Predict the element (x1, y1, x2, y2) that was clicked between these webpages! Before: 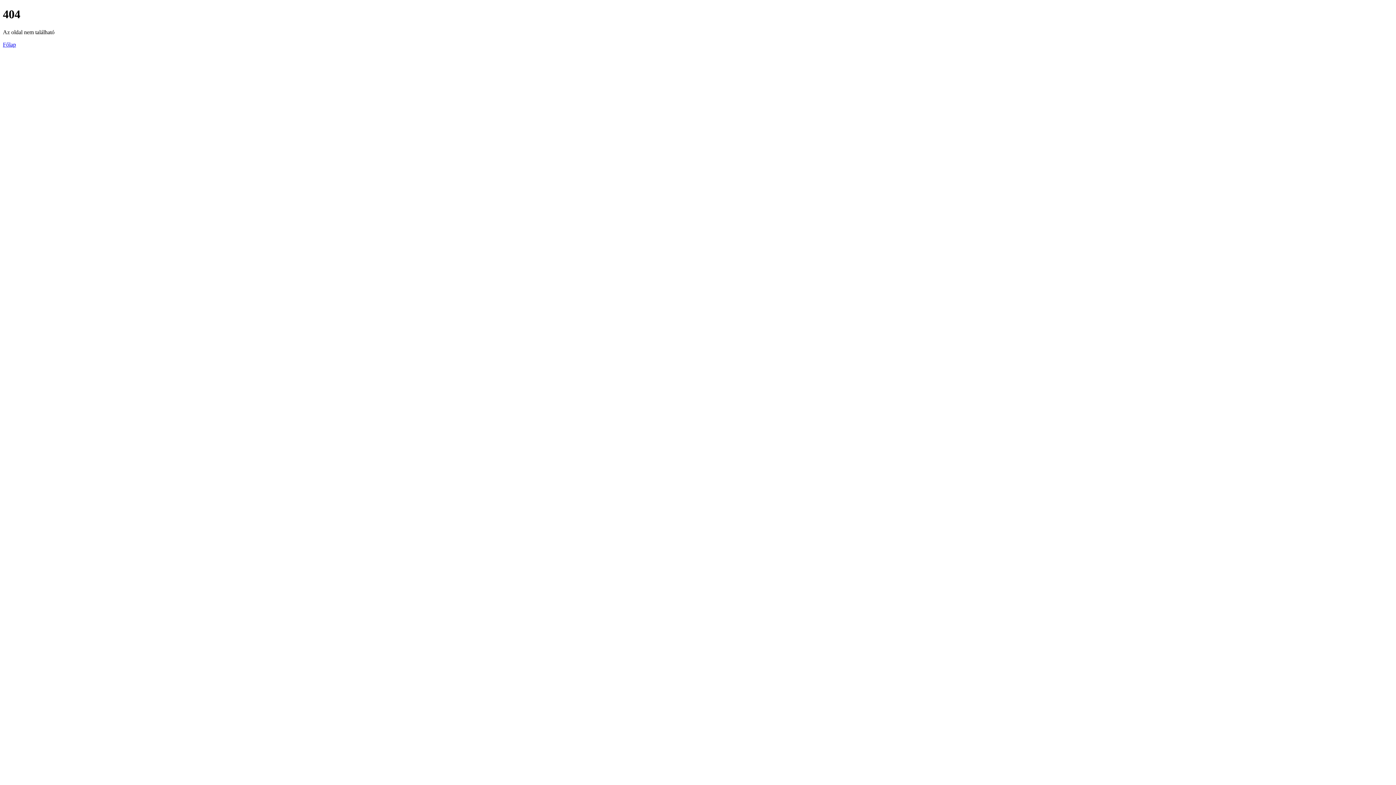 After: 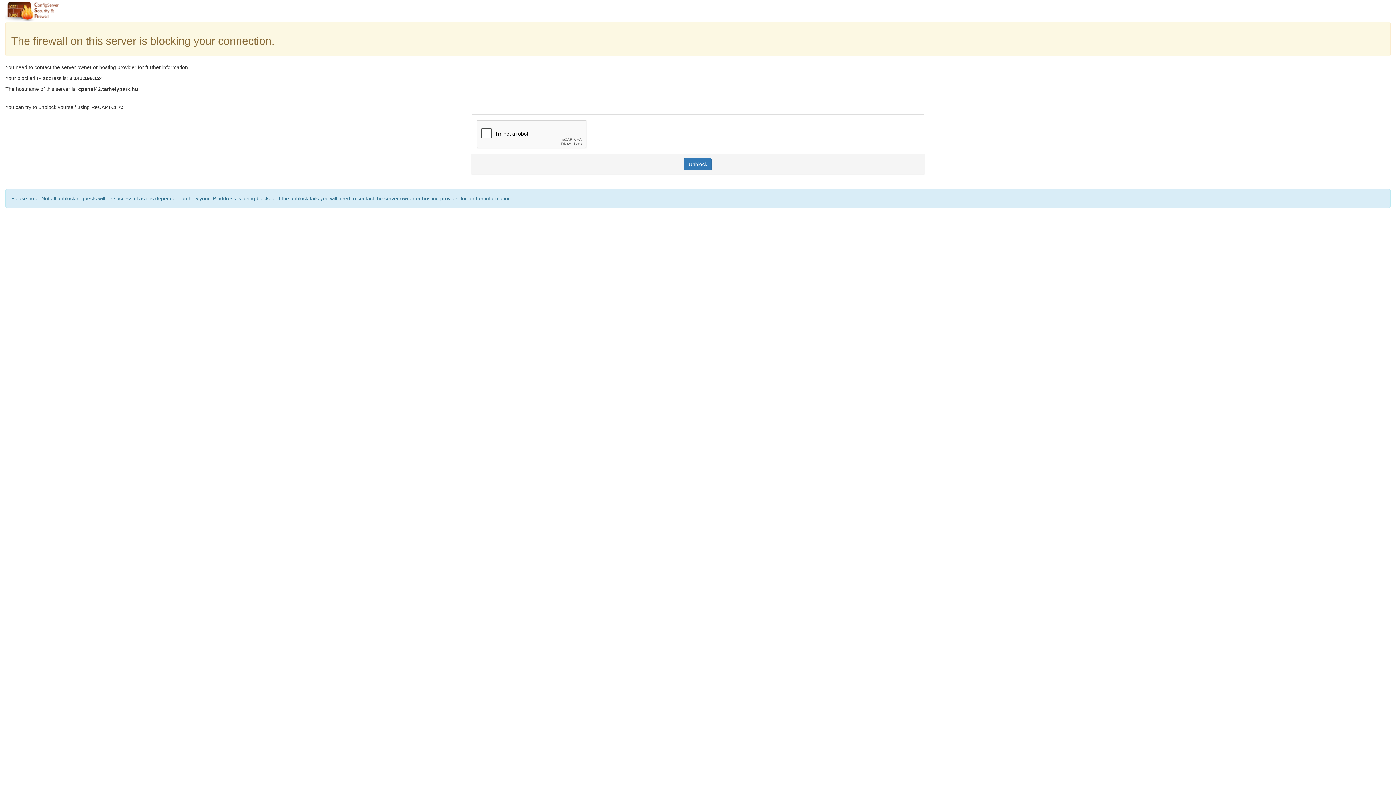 Action: bbox: (2, 41, 16, 47) label: Főlap